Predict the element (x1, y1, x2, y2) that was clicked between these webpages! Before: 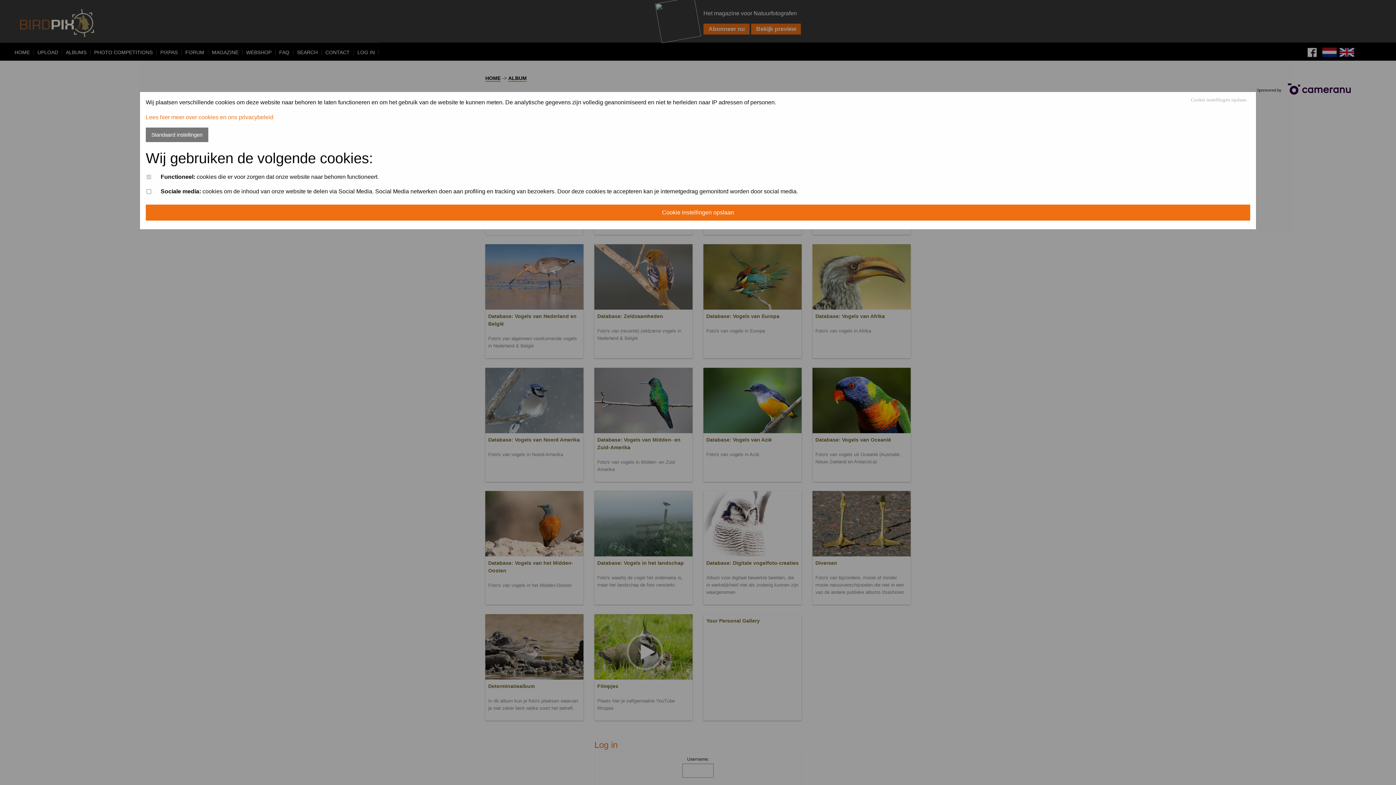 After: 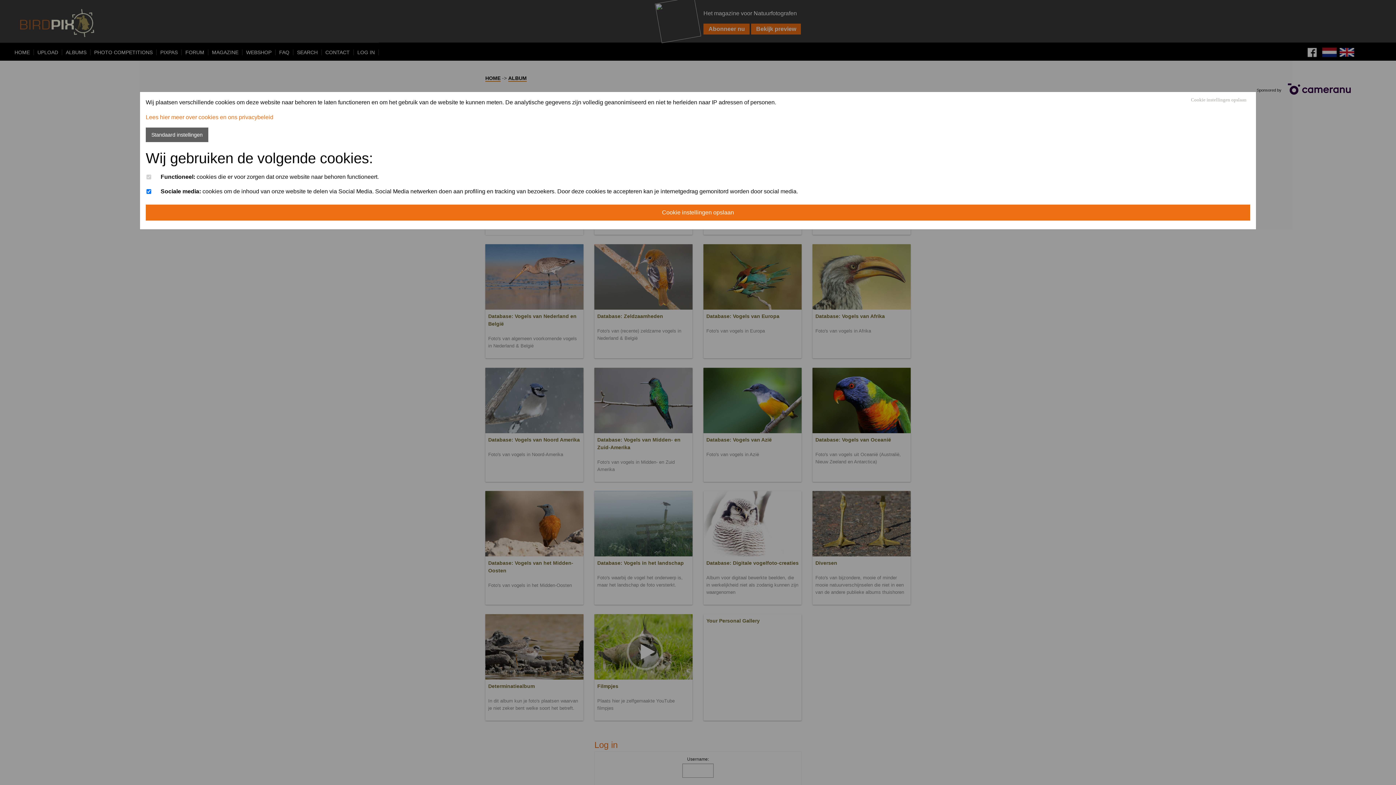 Action: label: Standaard instellingen bbox: (145, 127, 208, 142)